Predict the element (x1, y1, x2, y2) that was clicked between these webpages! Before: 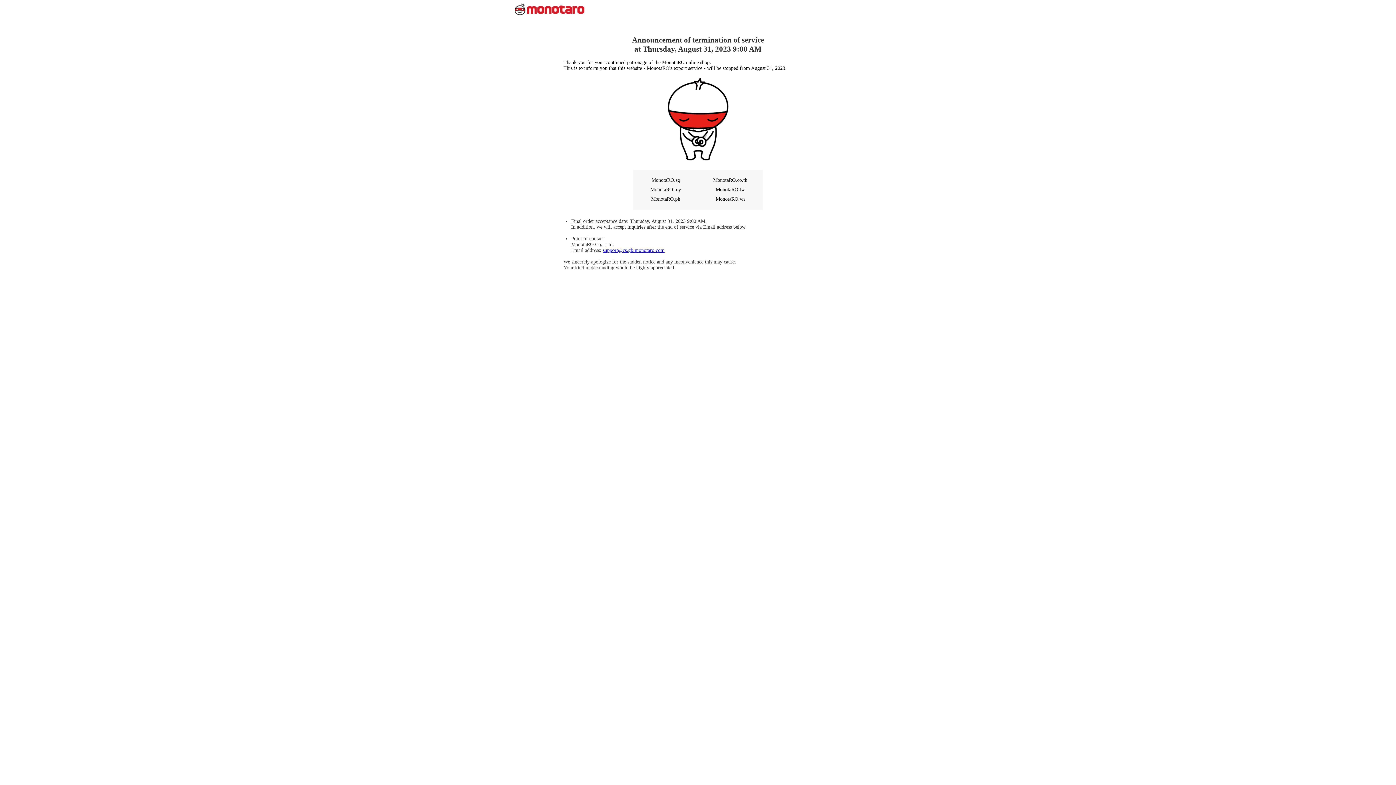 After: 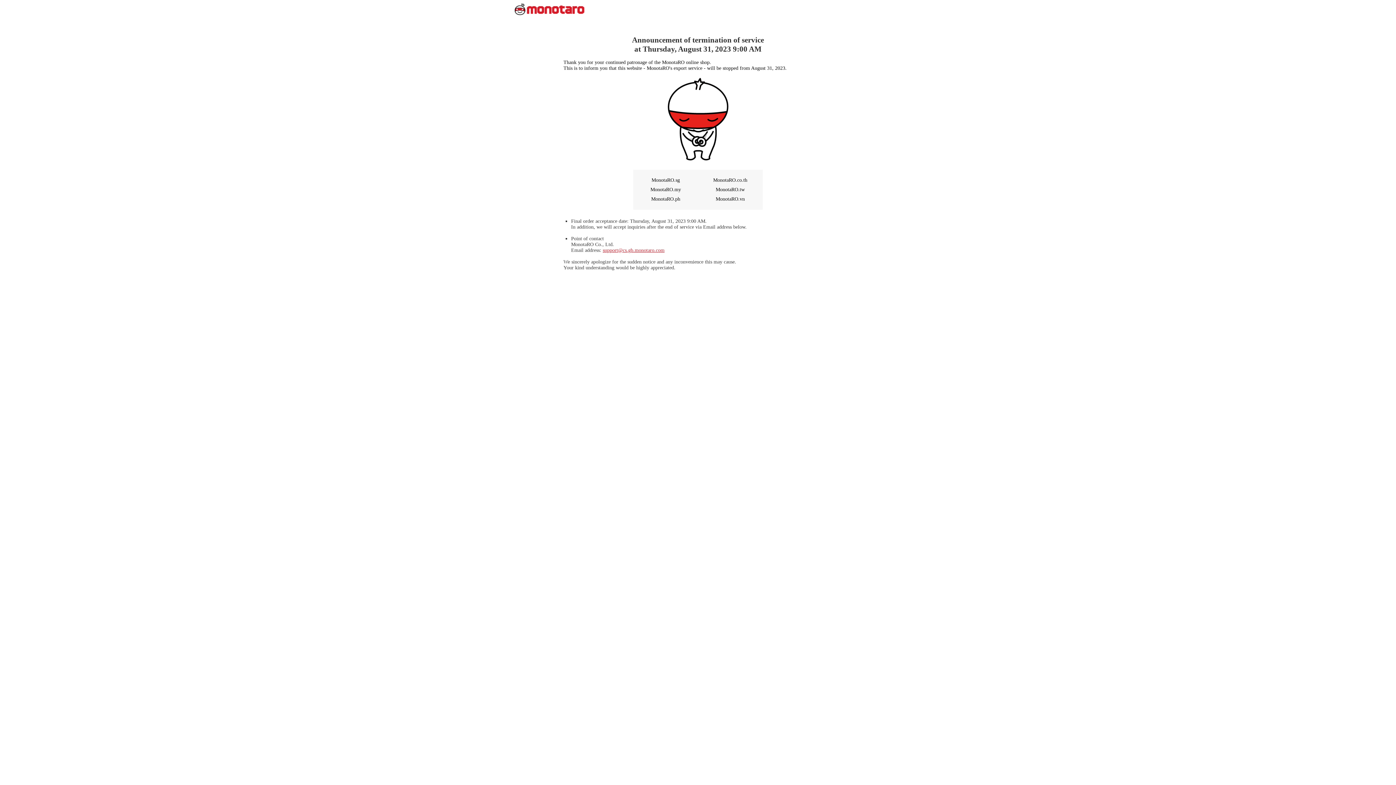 Action: bbox: (602, 247, 664, 253) label: support@cs.gb.monotaro.com